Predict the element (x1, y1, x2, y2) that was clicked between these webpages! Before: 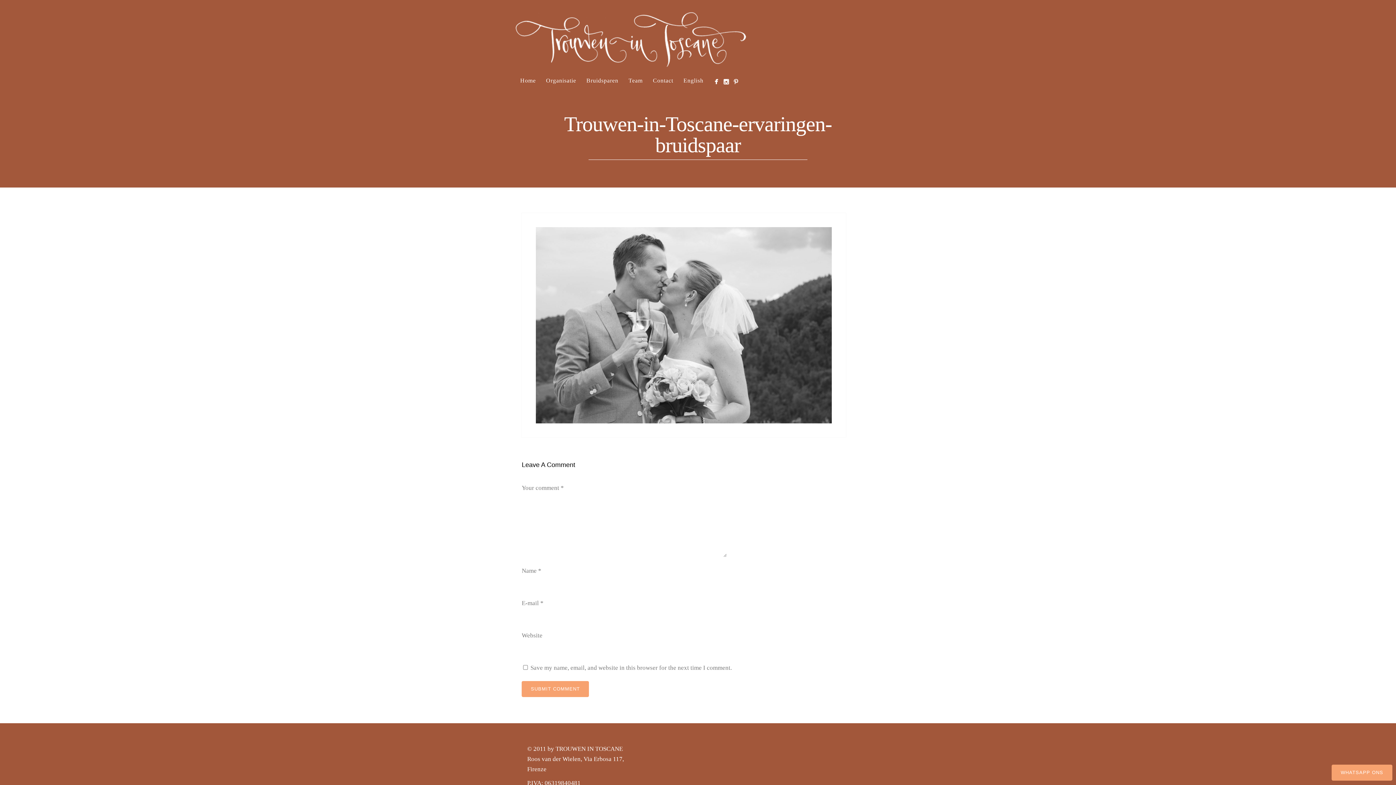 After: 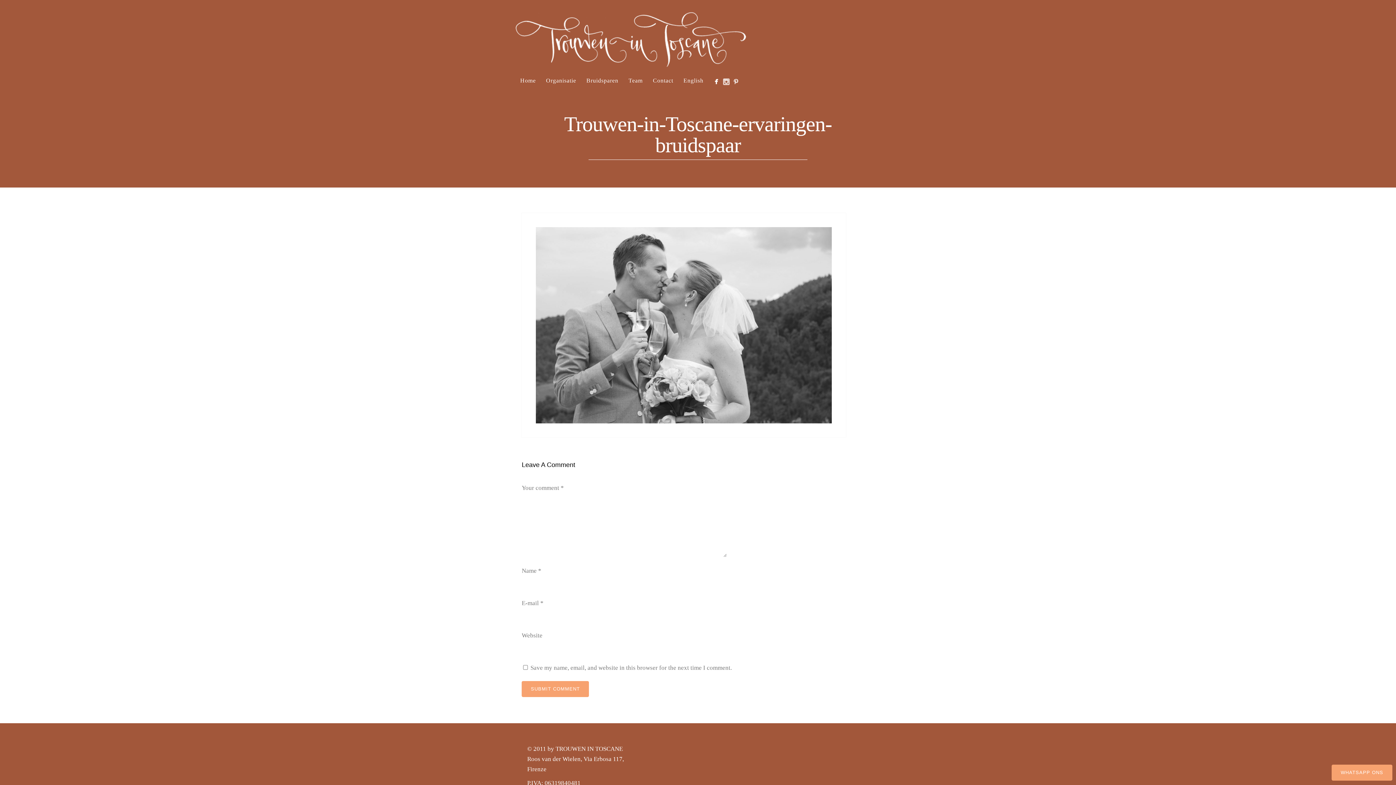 Action: bbox: (721, 77, 730, 86)